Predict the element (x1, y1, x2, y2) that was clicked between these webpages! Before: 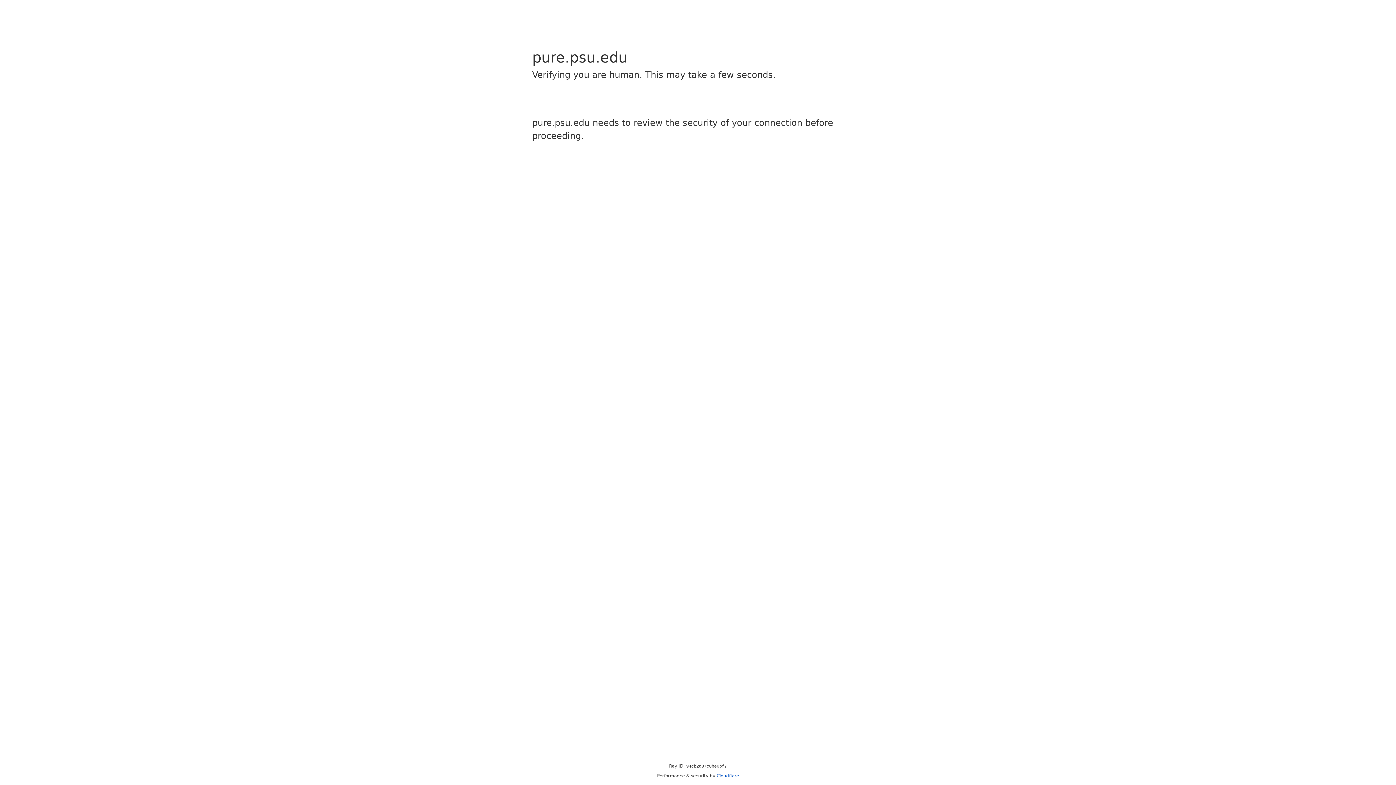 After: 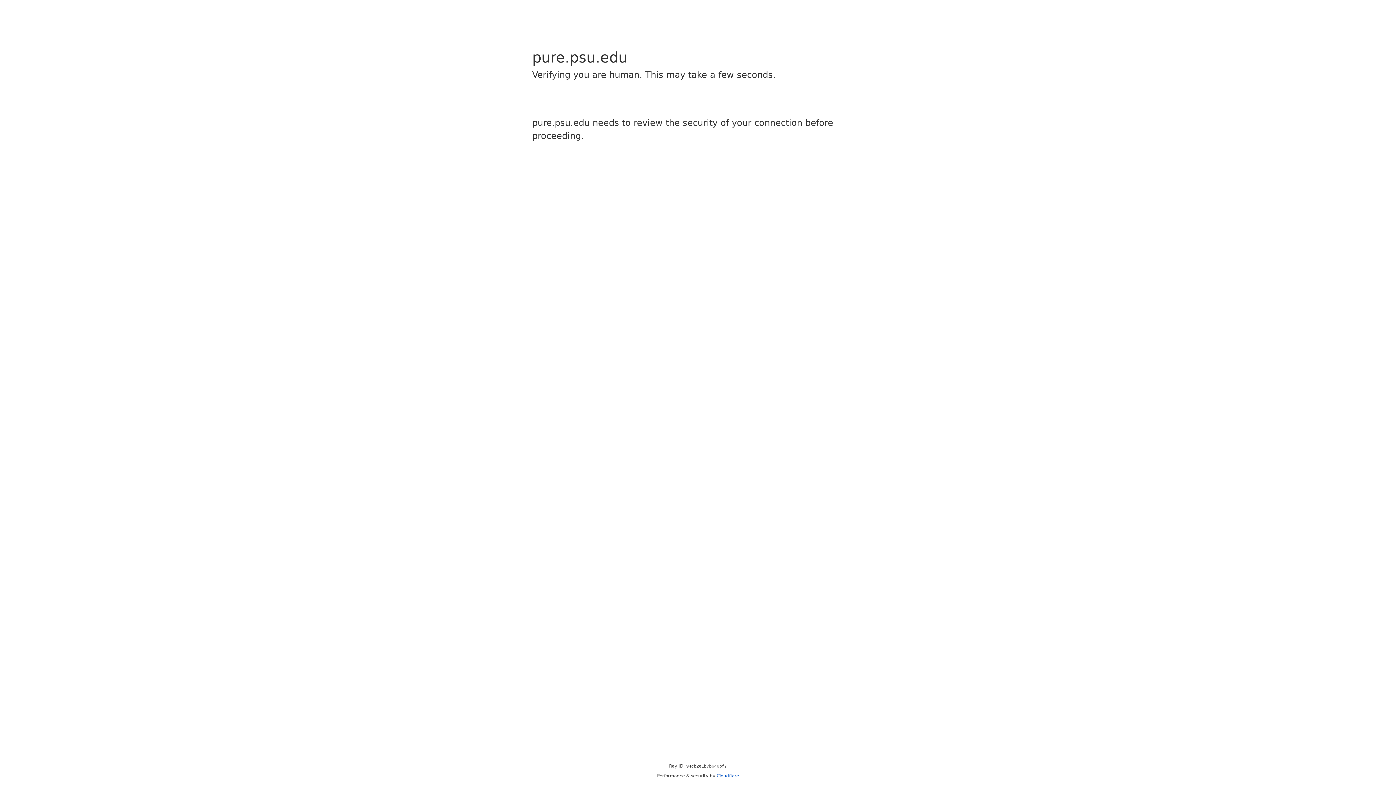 Action: bbox: (716, 773, 739, 778) label: Cloudflare